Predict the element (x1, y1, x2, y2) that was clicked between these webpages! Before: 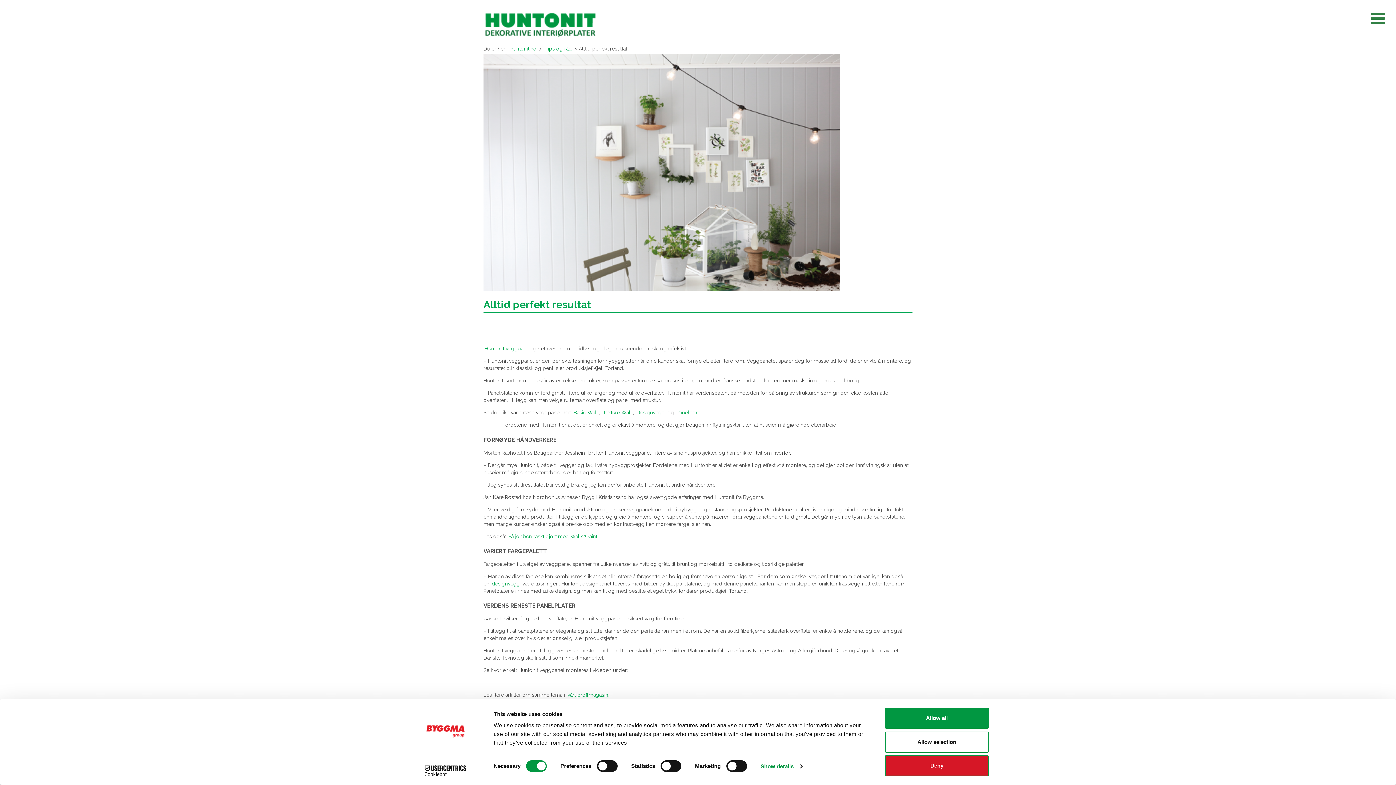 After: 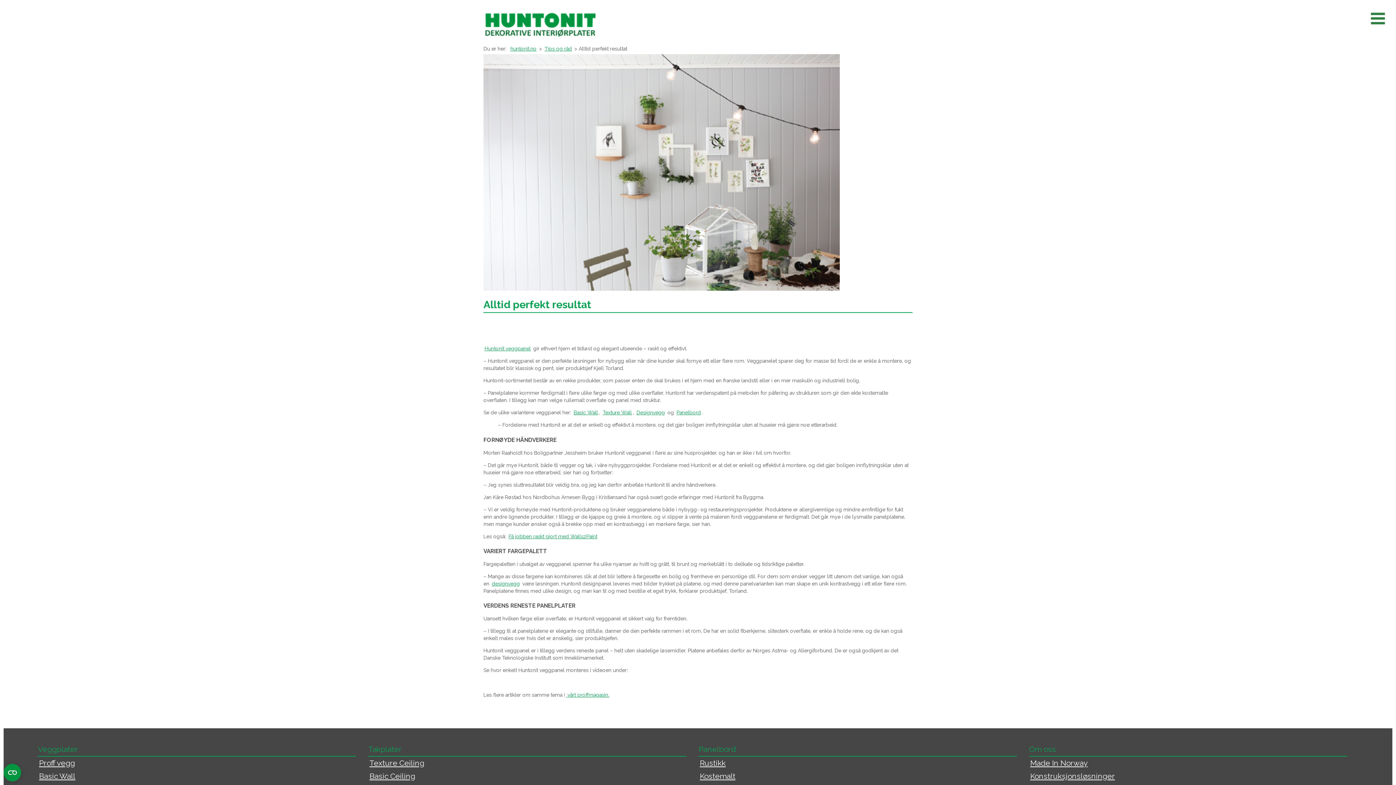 Action: bbox: (885, 755, 989, 776) label: Deny